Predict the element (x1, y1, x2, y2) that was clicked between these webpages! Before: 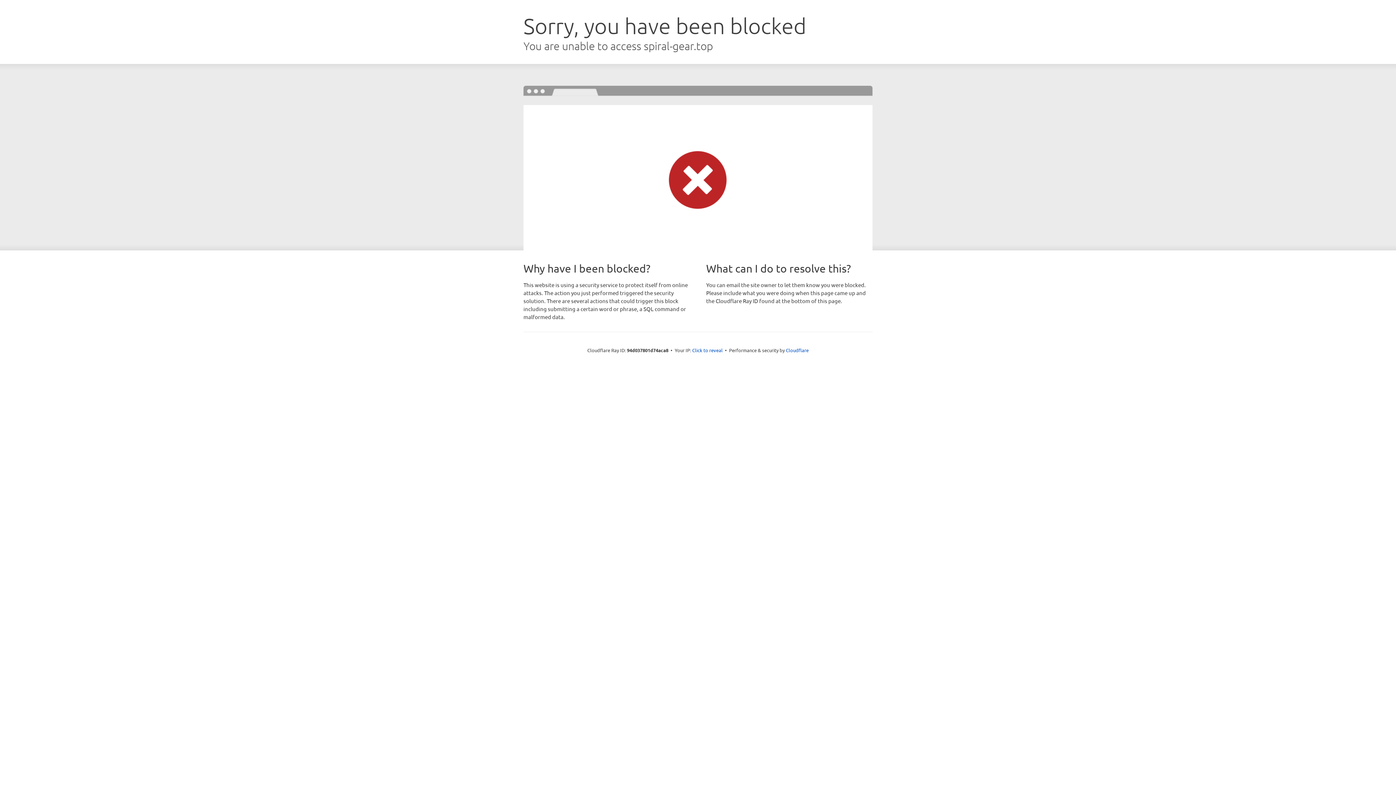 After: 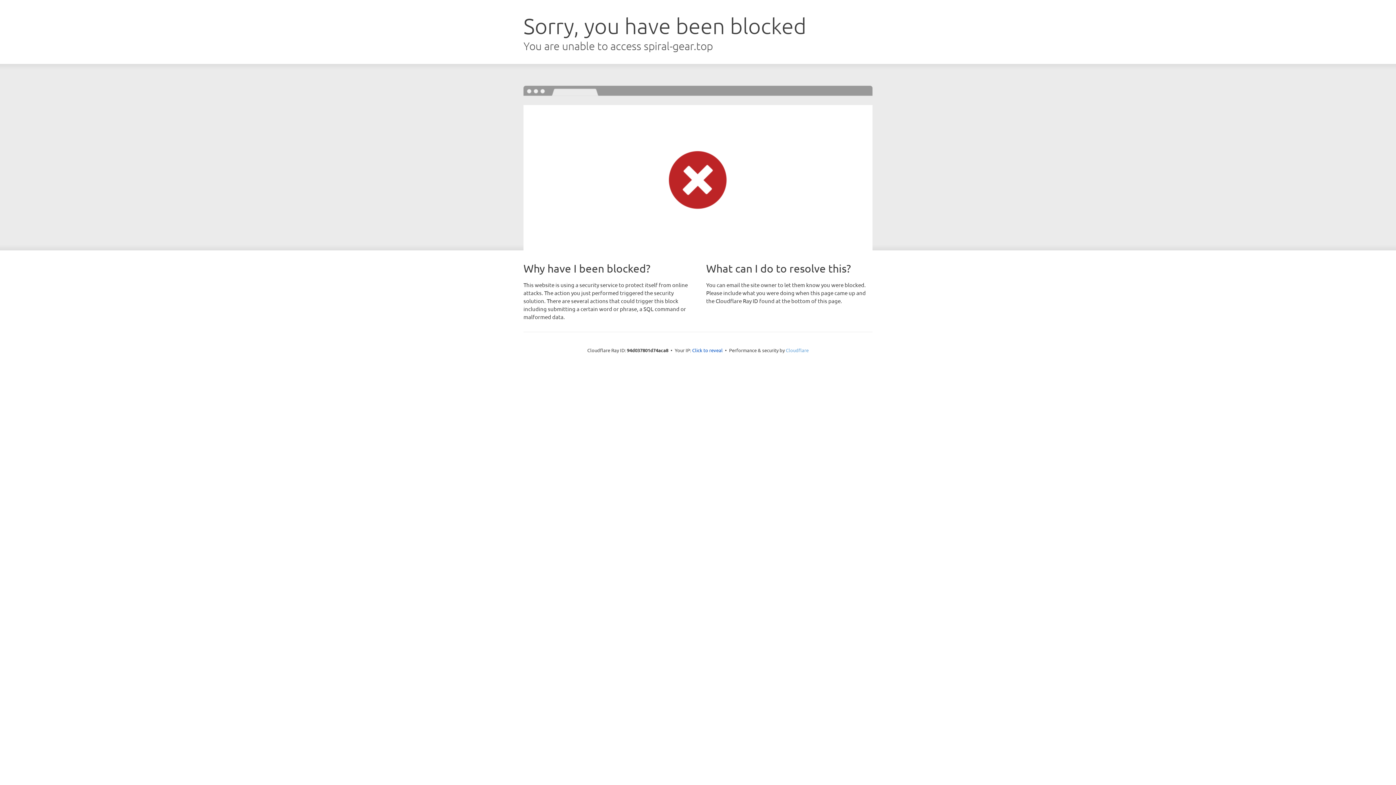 Action: bbox: (786, 347, 808, 353) label: Cloudflare